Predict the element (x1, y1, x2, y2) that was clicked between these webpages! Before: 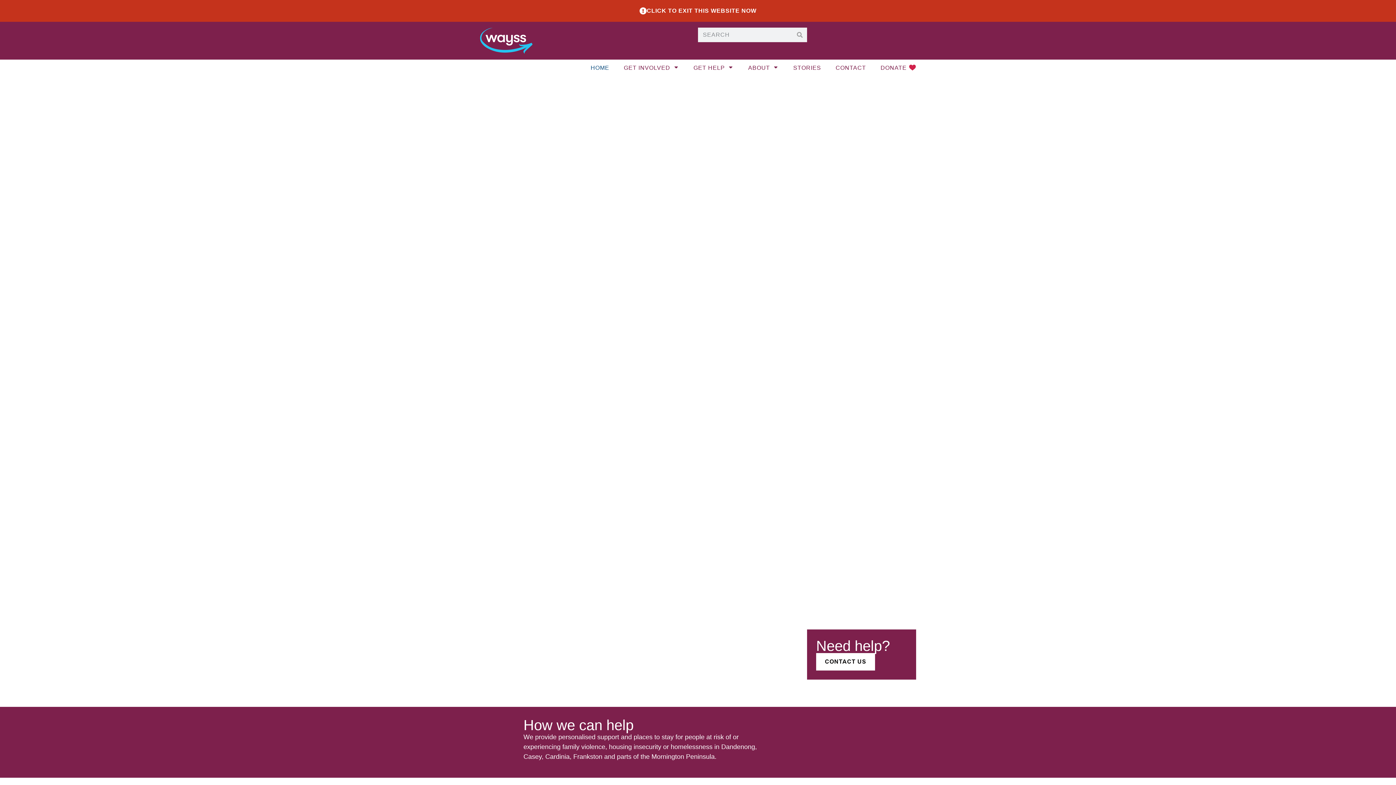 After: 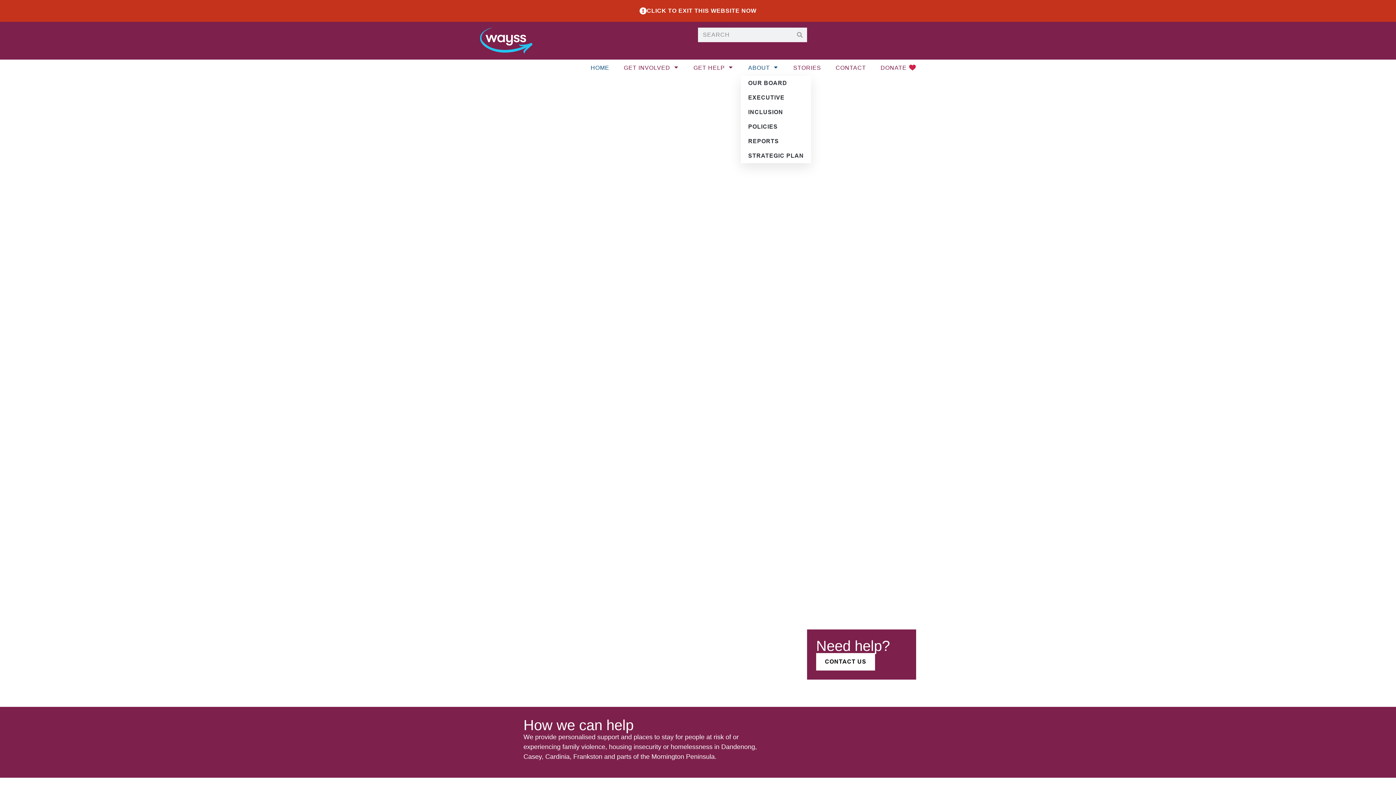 Action: bbox: (741, 59, 786, 76) label: ABOUT